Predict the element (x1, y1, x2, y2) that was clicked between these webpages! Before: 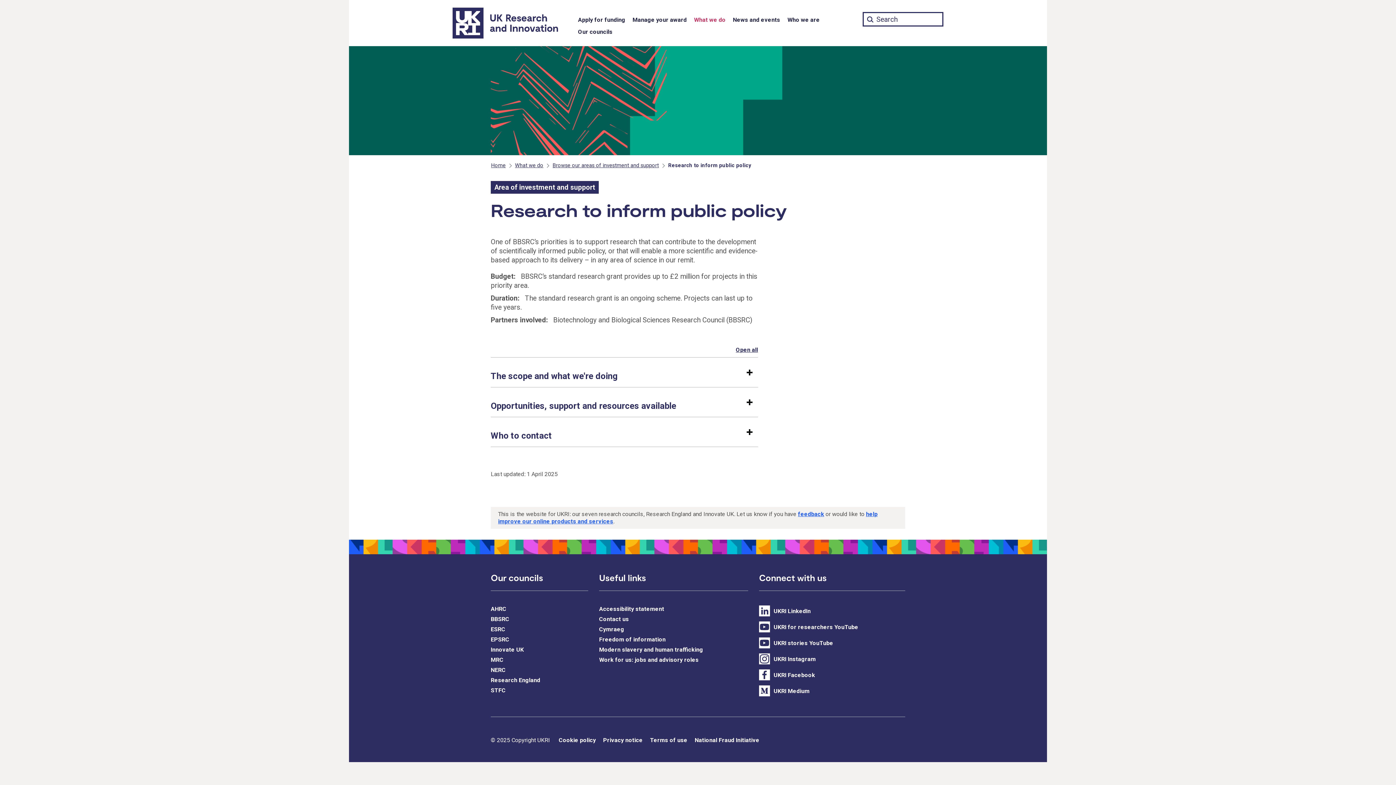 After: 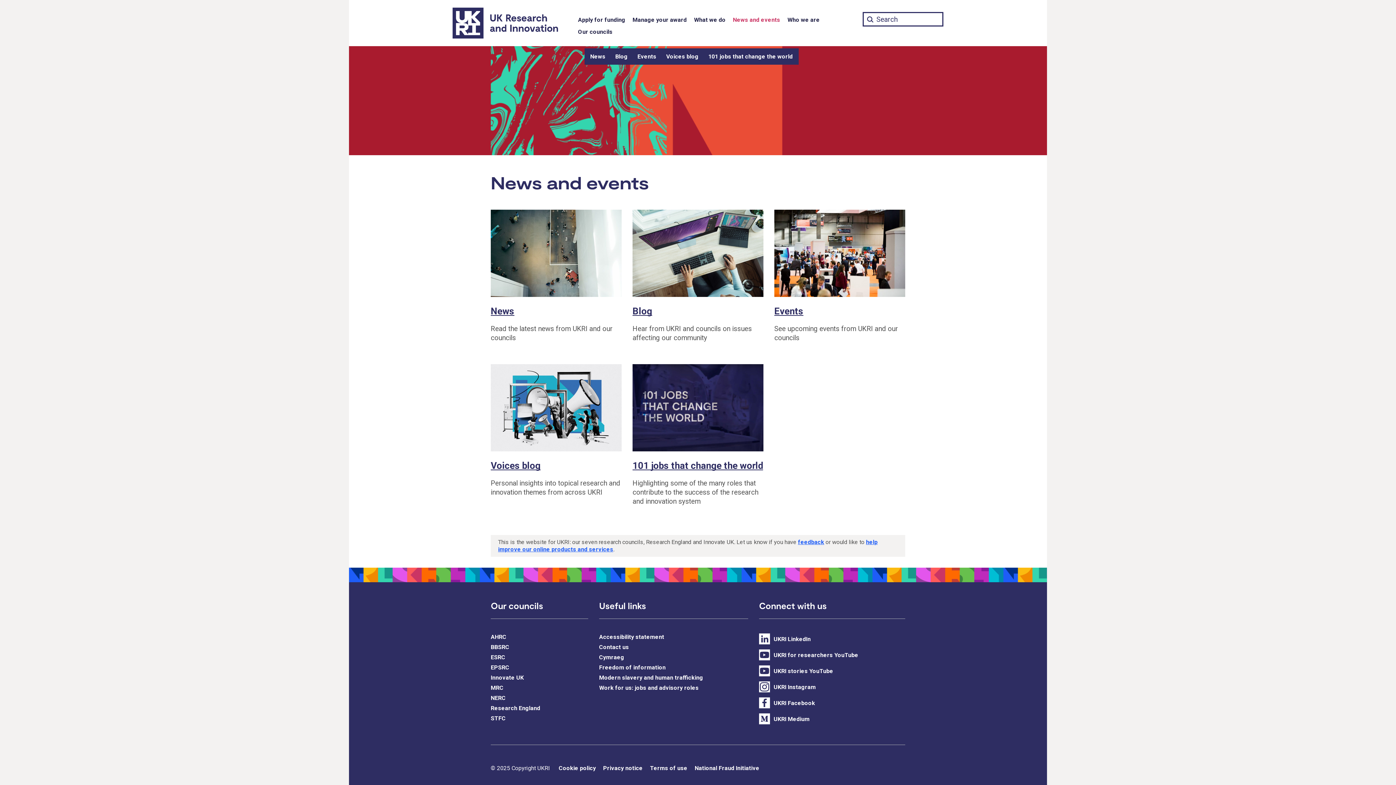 Action: label: News and events bbox: (733, 14, 780, 26)